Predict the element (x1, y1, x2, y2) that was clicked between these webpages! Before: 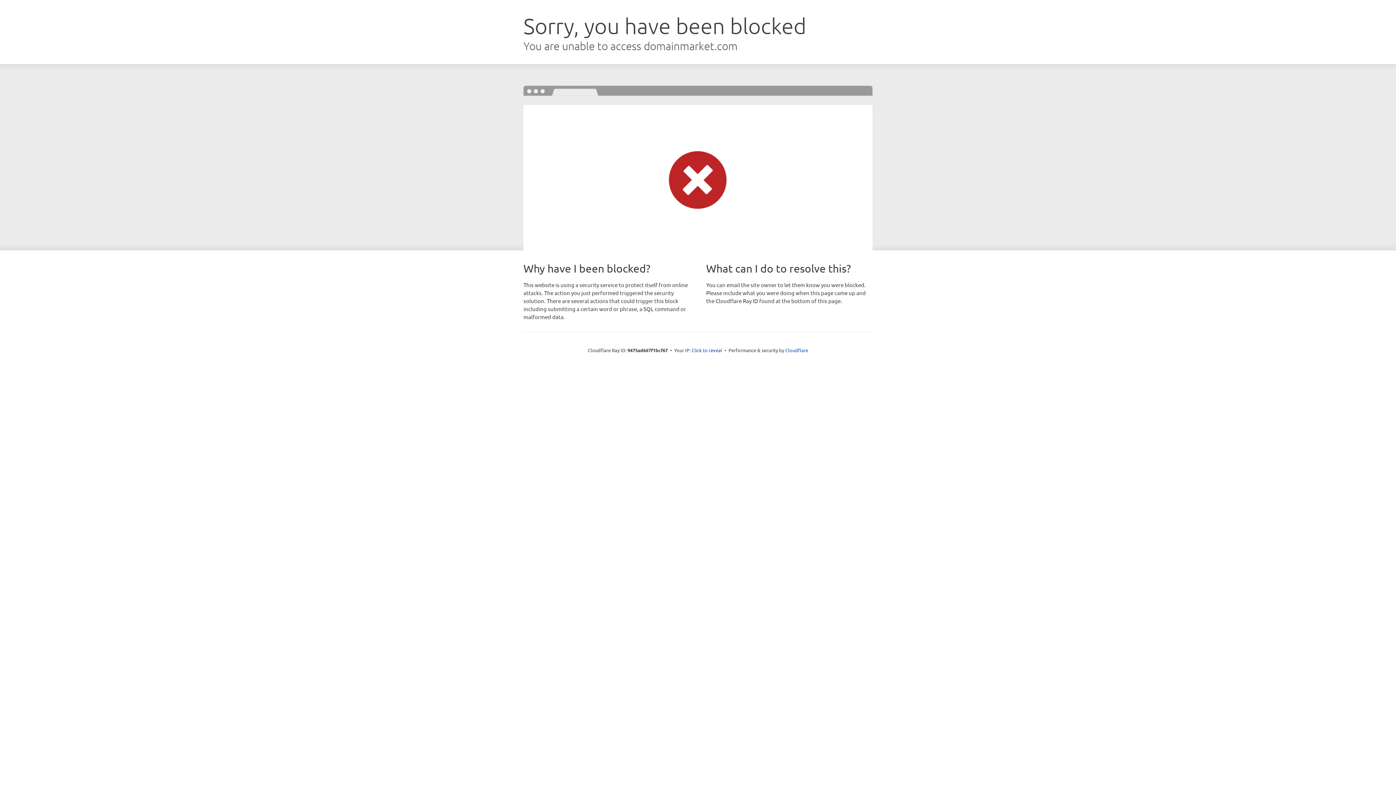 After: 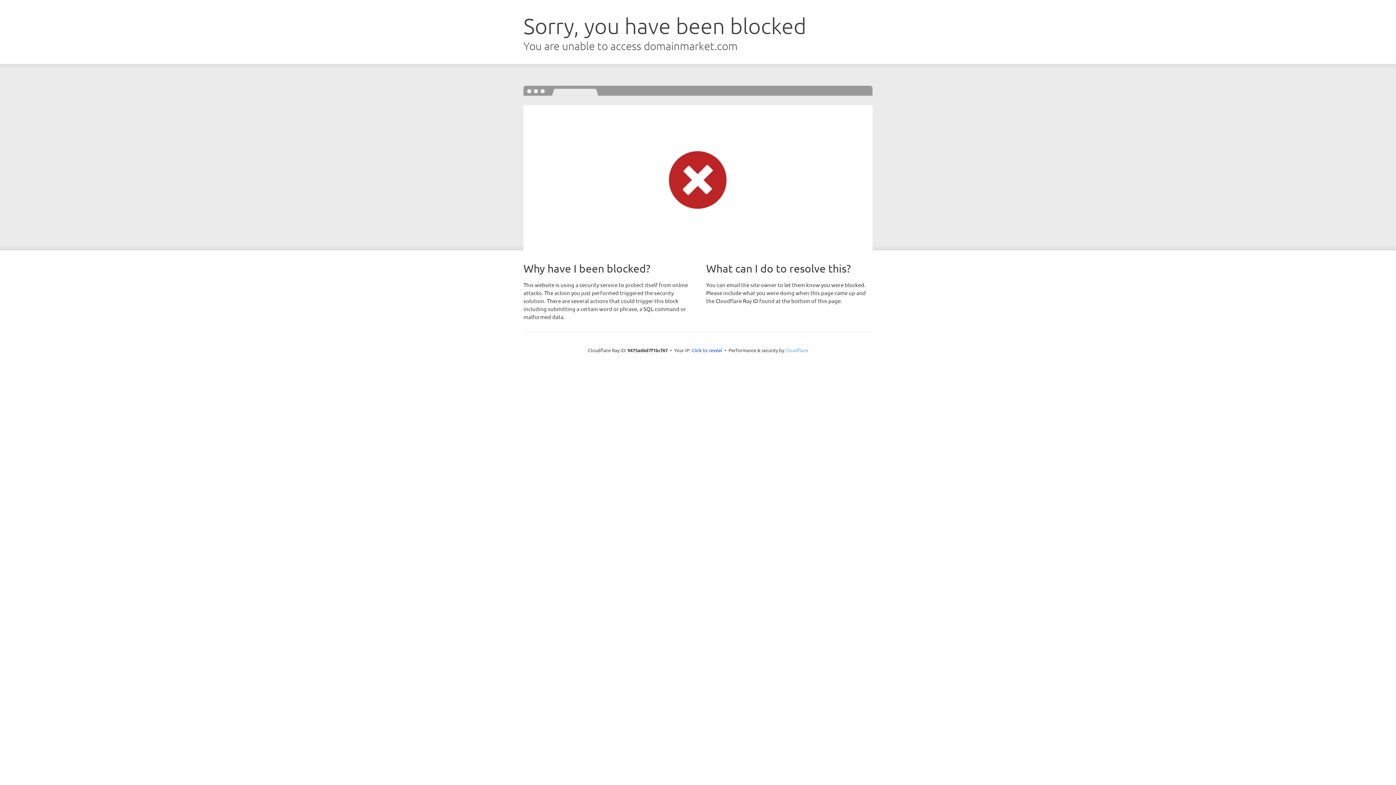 Action: label: Cloudflare bbox: (785, 347, 808, 353)